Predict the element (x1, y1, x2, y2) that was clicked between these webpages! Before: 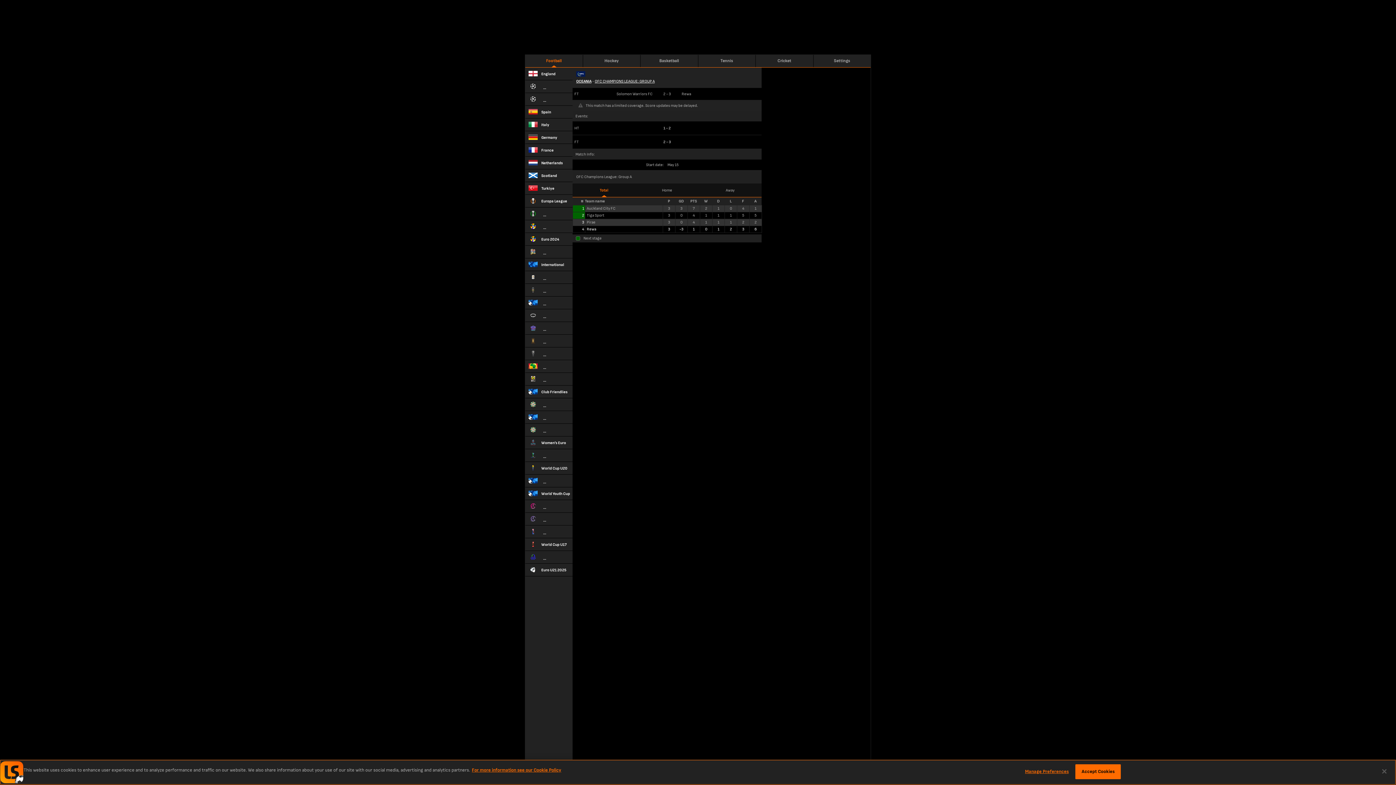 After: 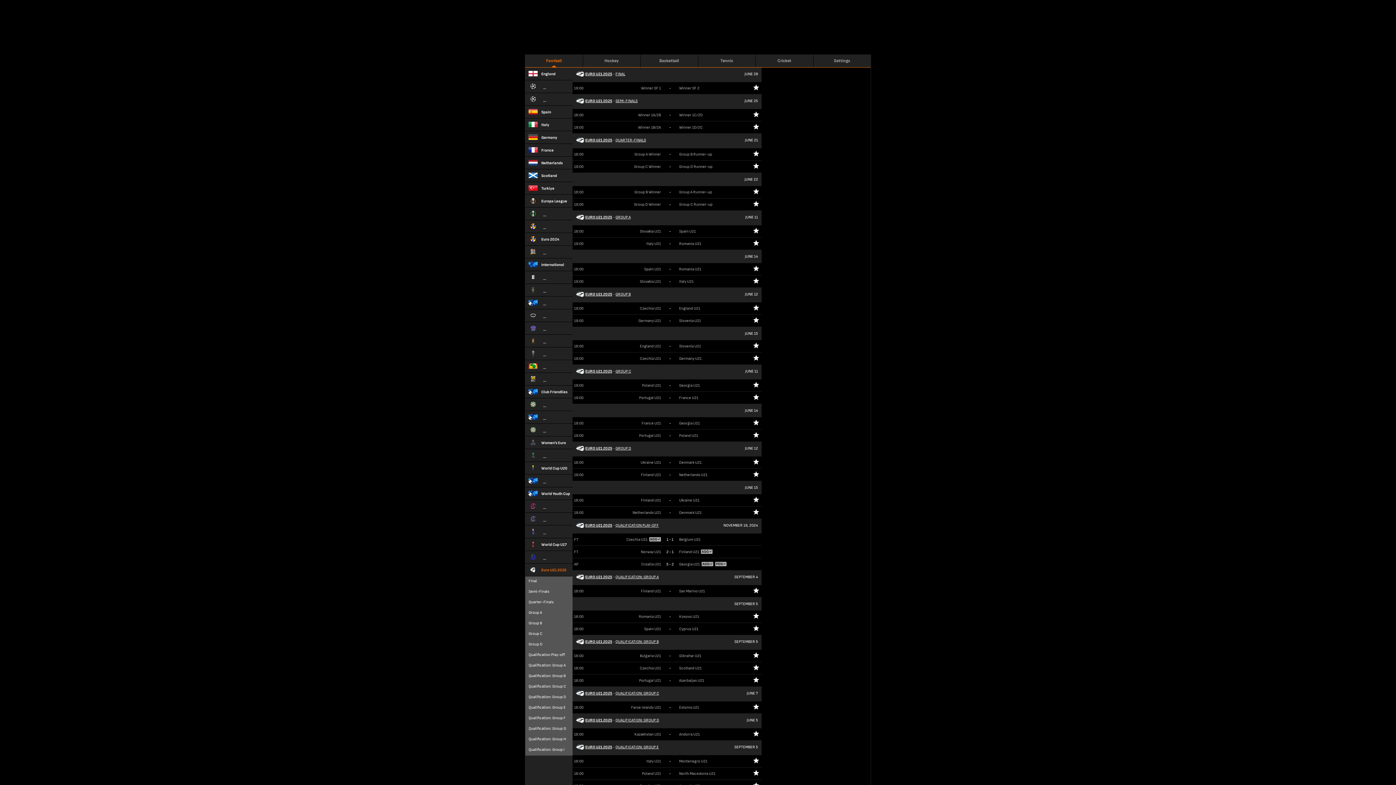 Action: label: Euro U21 2025 bbox: (525, 564, 572, 576)